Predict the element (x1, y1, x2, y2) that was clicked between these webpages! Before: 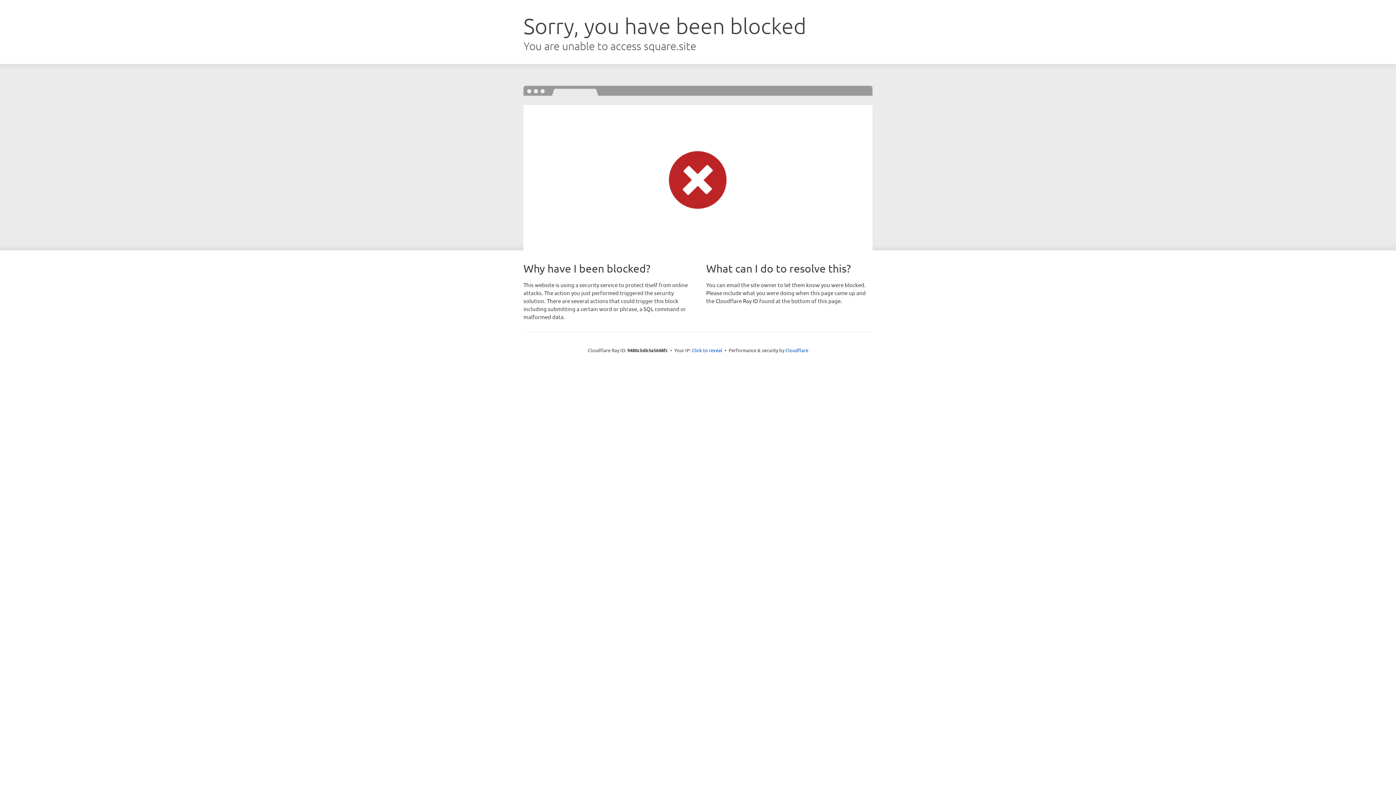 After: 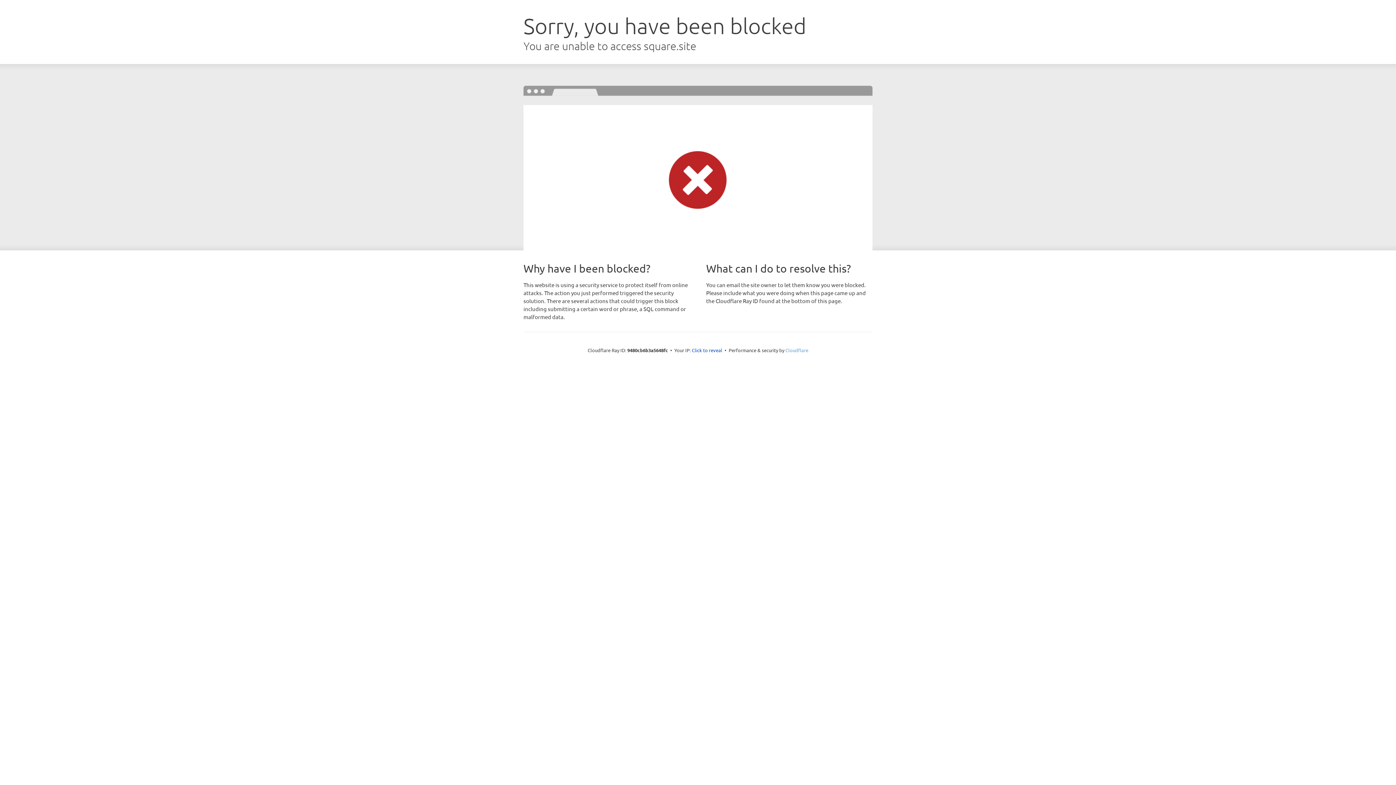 Action: bbox: (785, 347, 808, 353) label: Cloudflare